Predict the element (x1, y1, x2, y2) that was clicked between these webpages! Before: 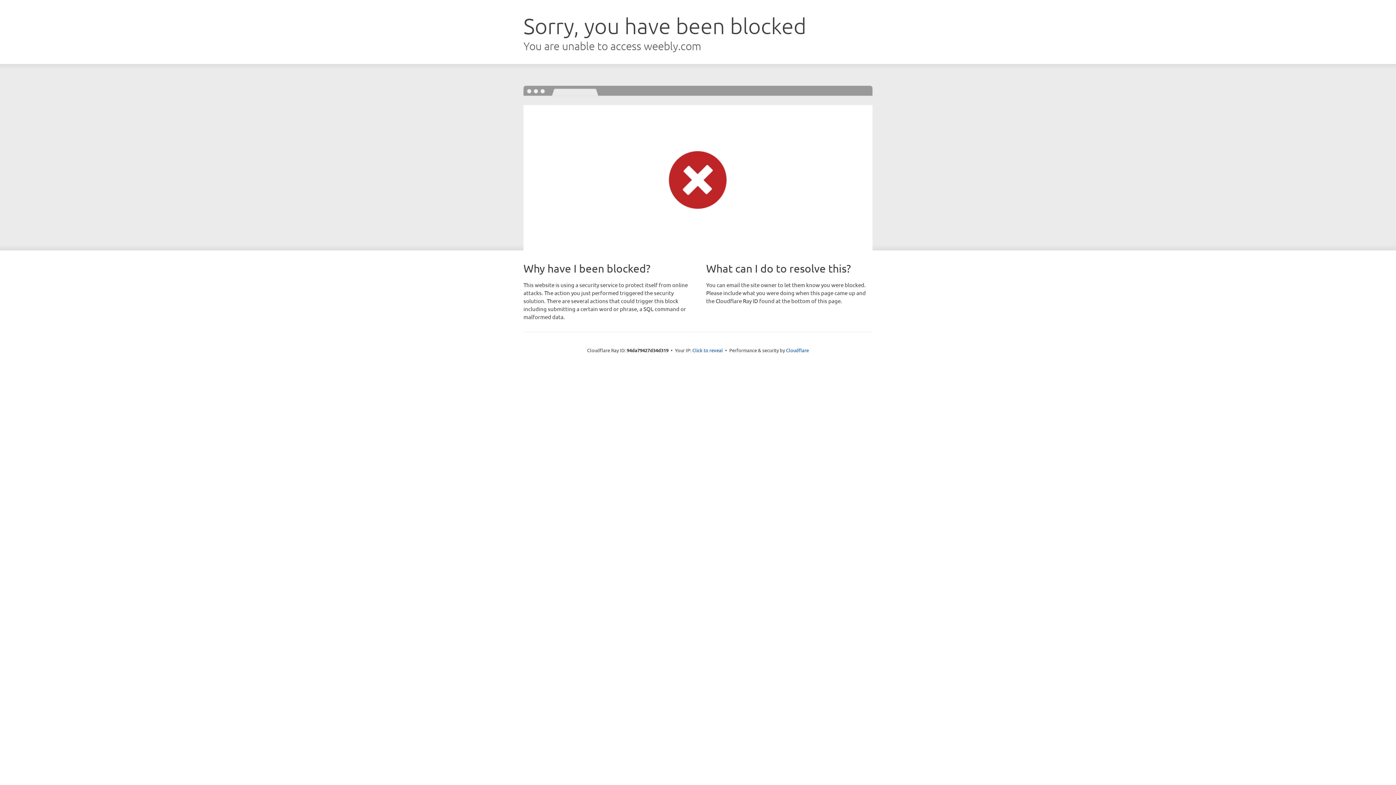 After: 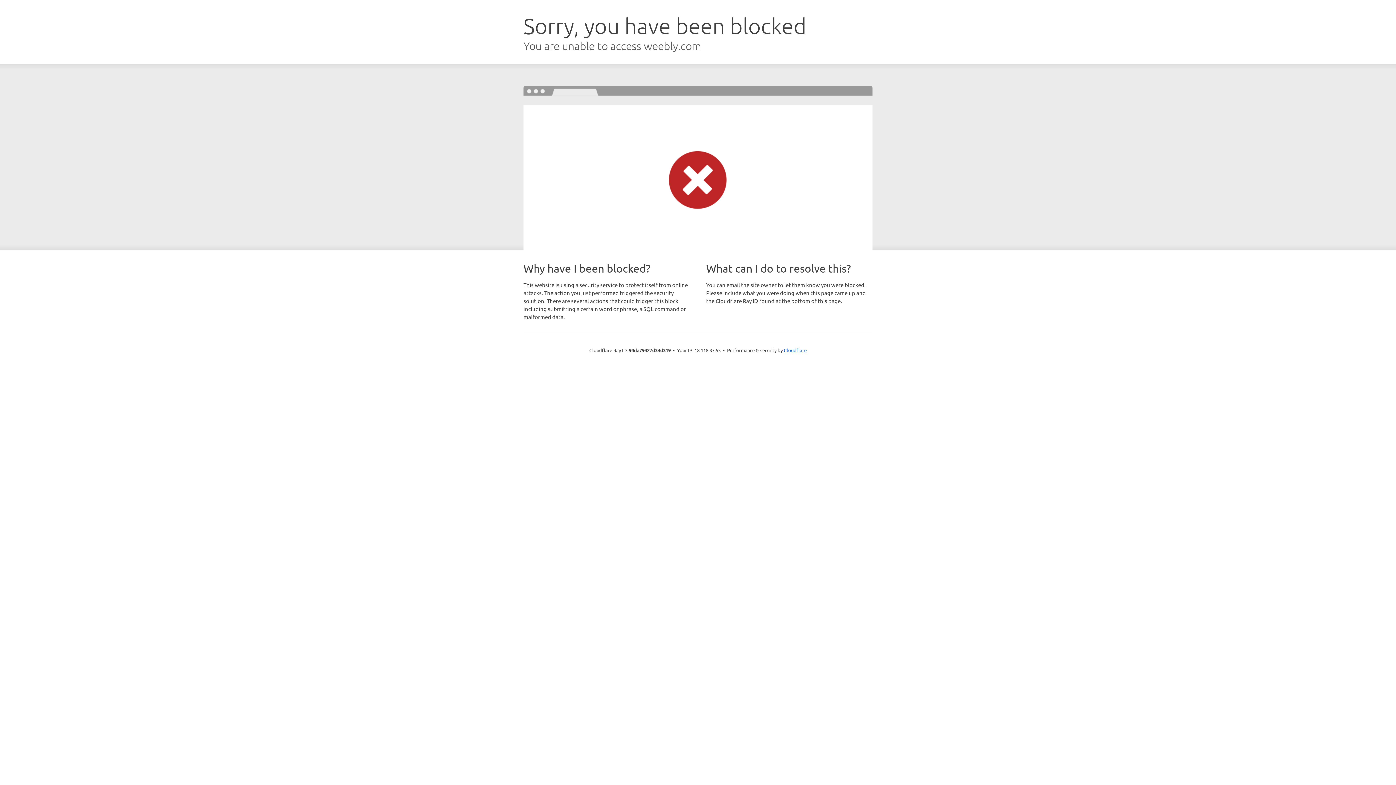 Action: bbox: (692, 346, 723, 353) label: Click to reveal